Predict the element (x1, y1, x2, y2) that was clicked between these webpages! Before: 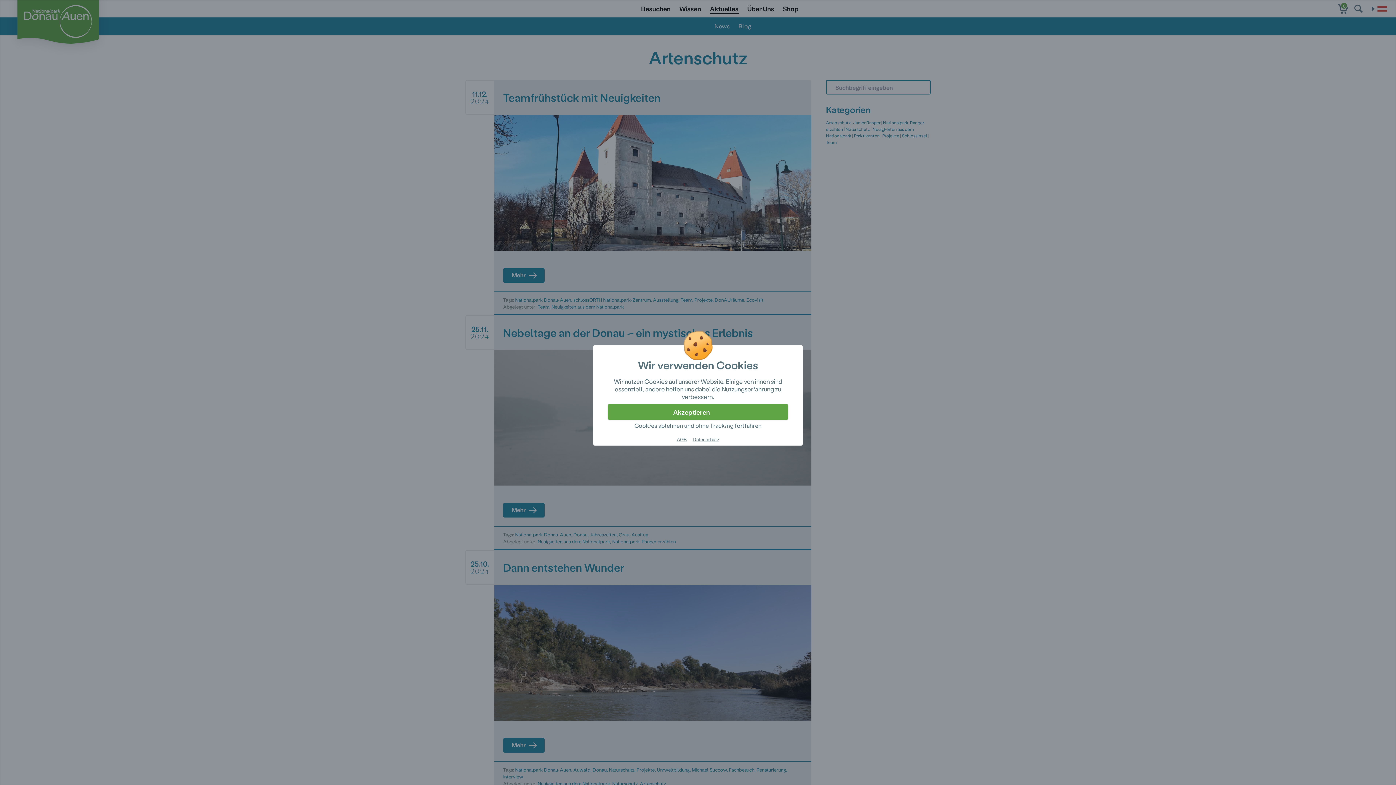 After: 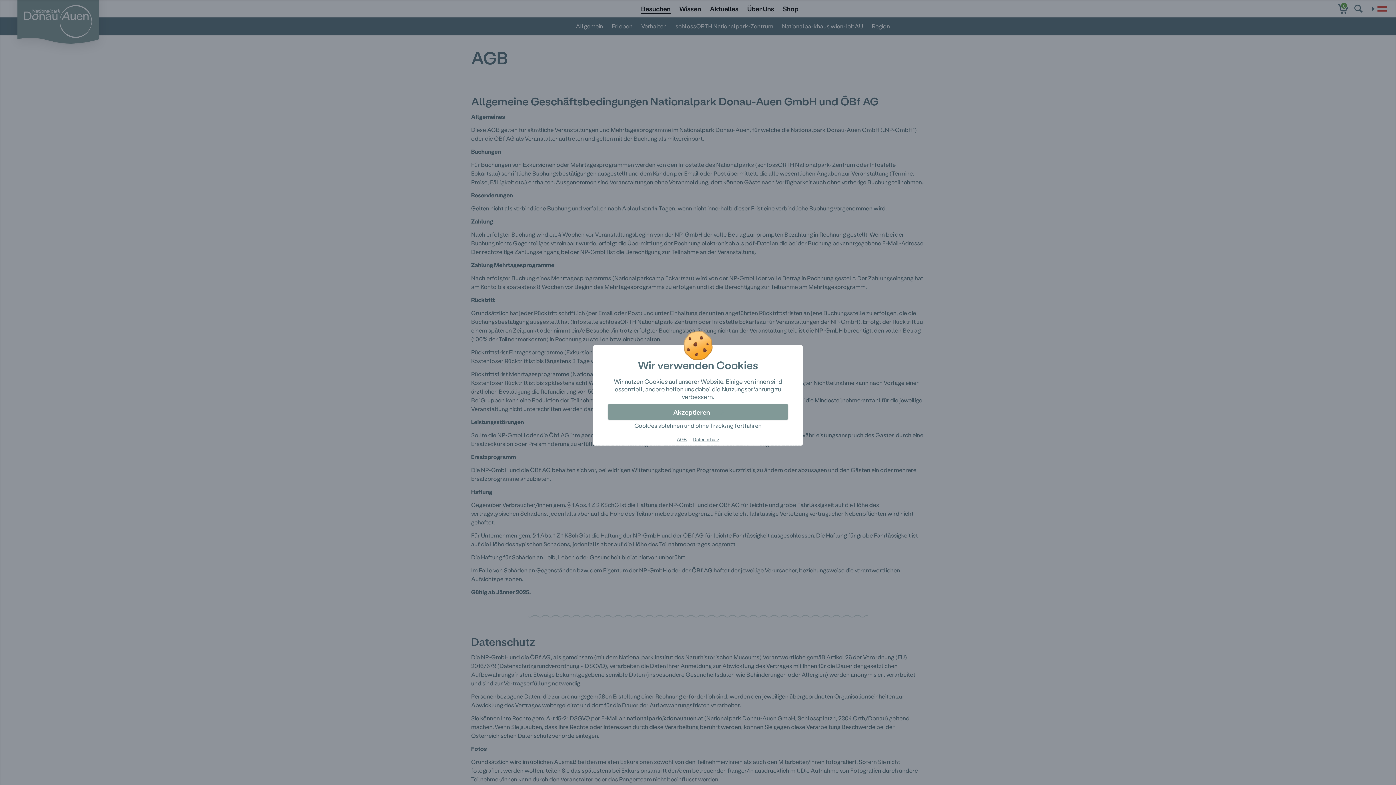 Action: label: AGB bbox: (676, 436, 687, 442)